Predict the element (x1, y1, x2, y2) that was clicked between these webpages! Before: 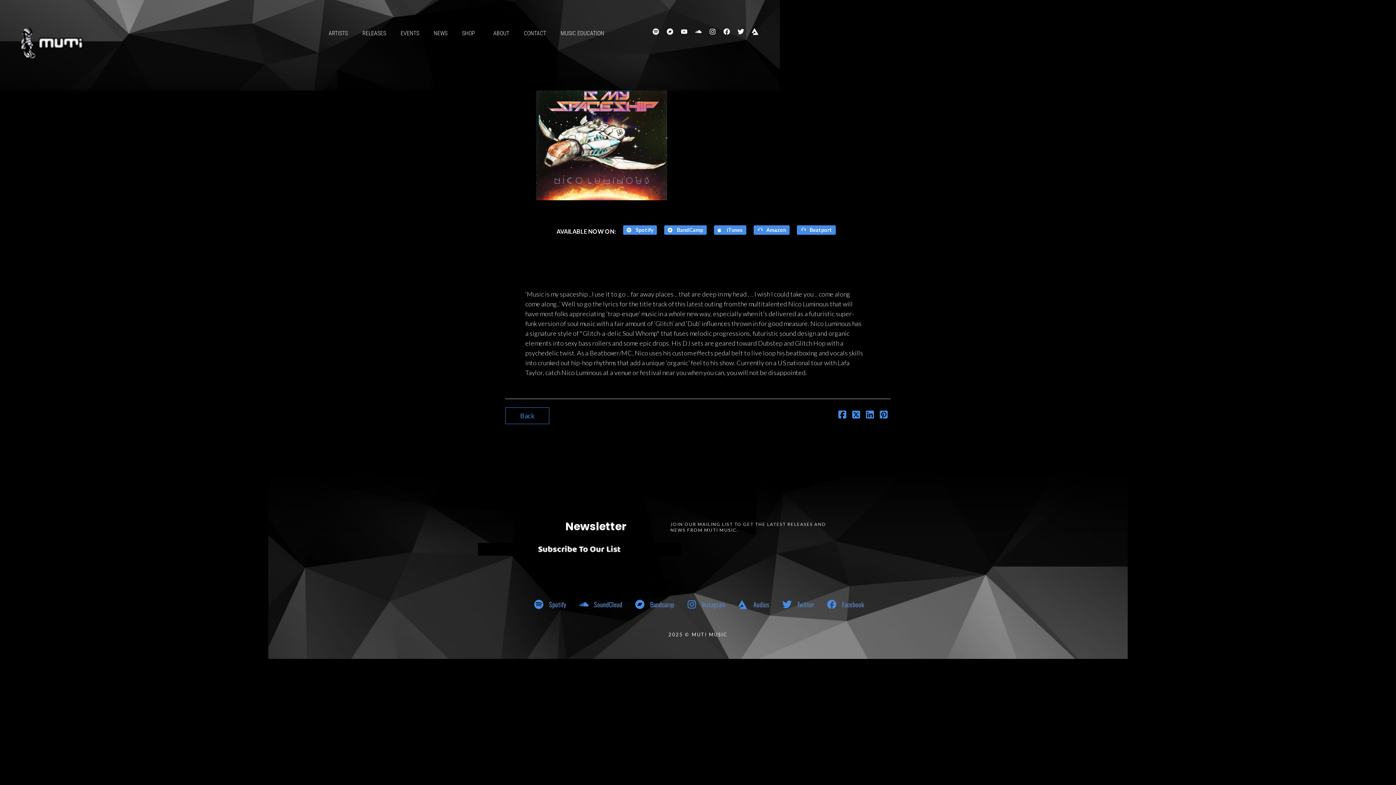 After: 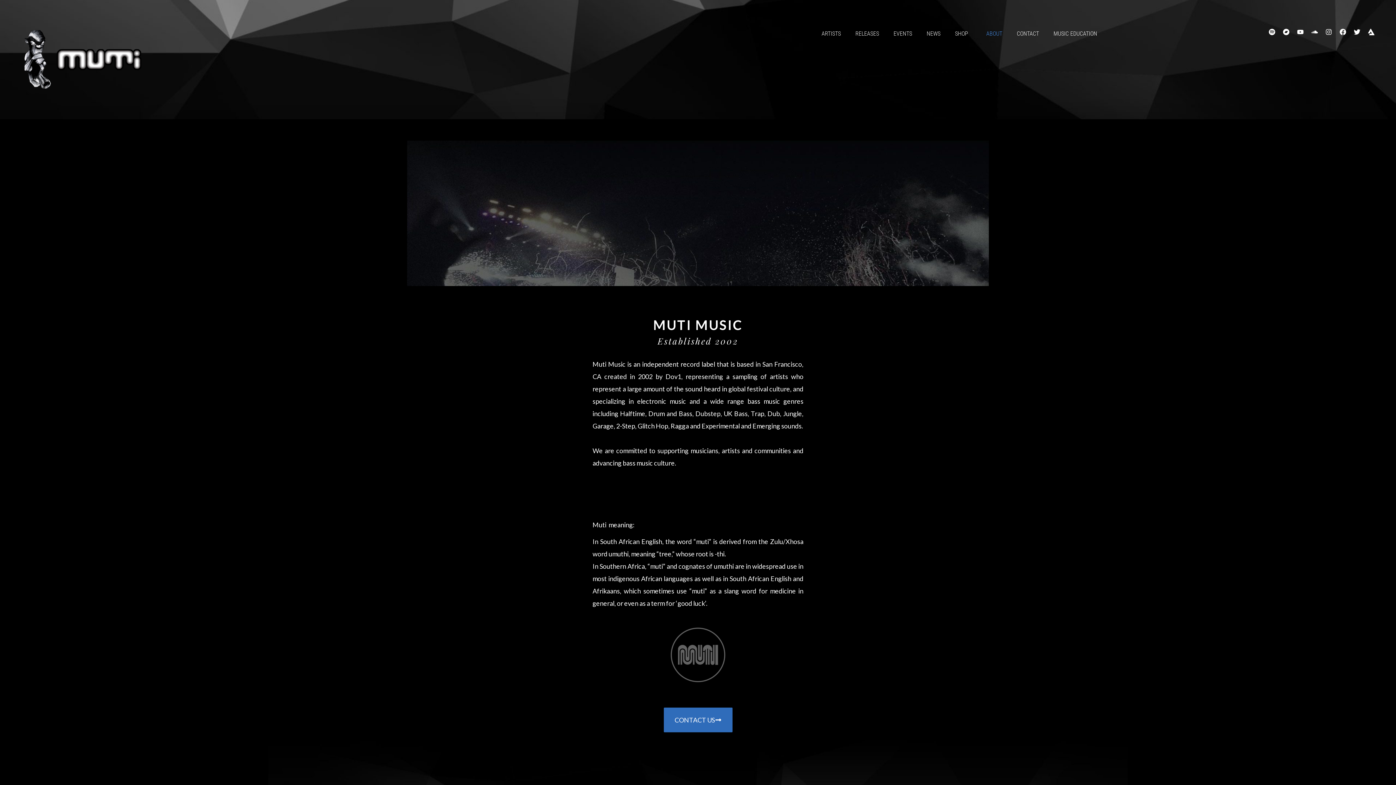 Action: bbox: (486, 25, 516, 41) label: ABOUT